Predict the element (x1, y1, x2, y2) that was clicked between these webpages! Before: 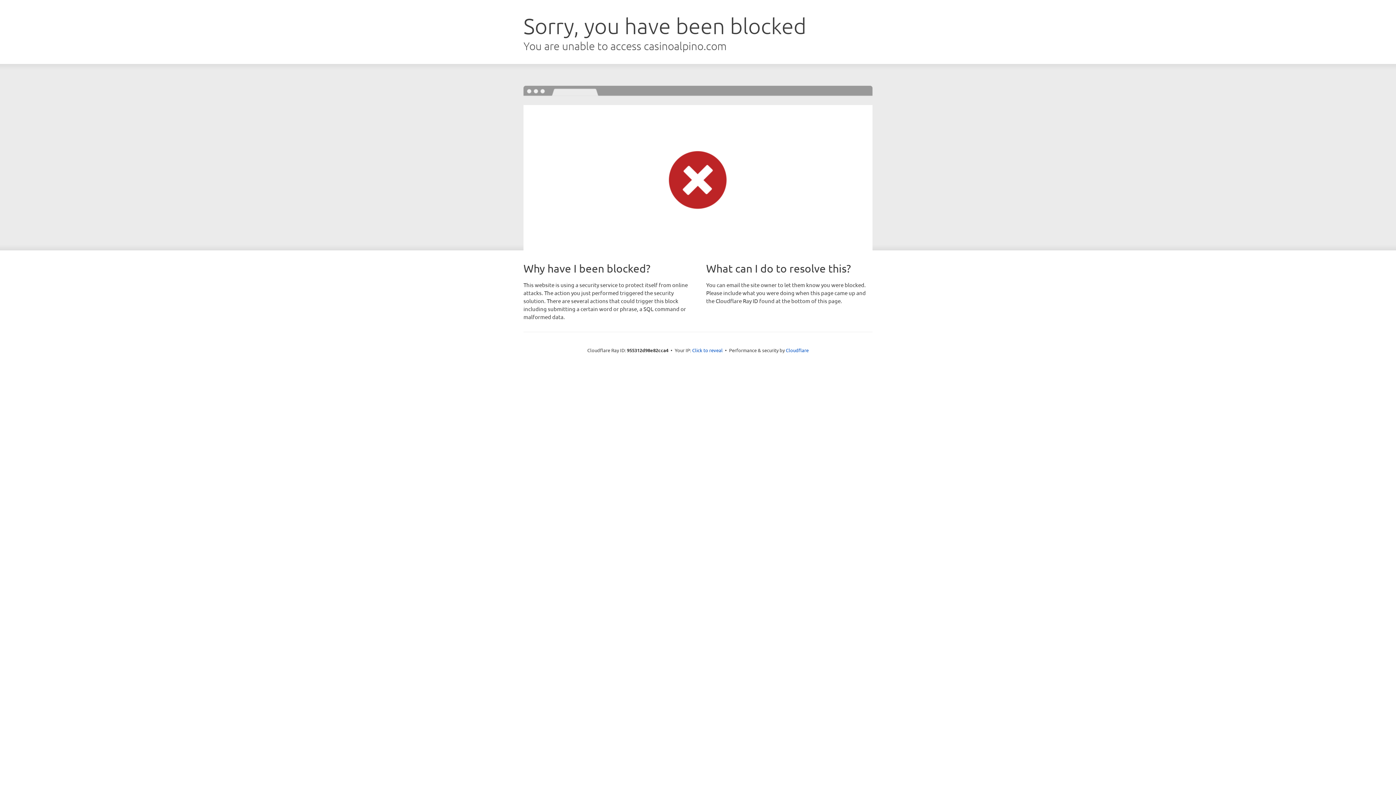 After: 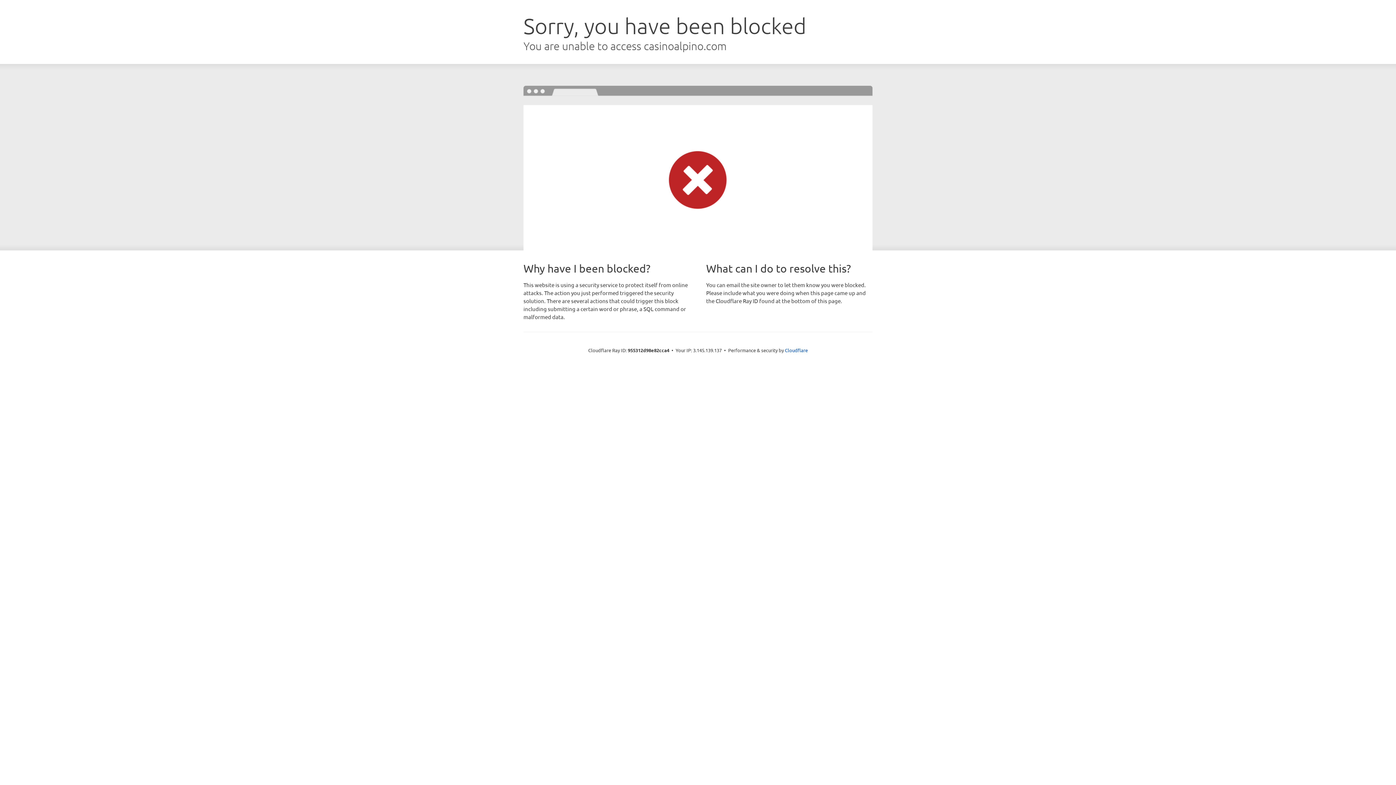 Action: bbox: (692, 346, 722, 353) label: Click to reveal